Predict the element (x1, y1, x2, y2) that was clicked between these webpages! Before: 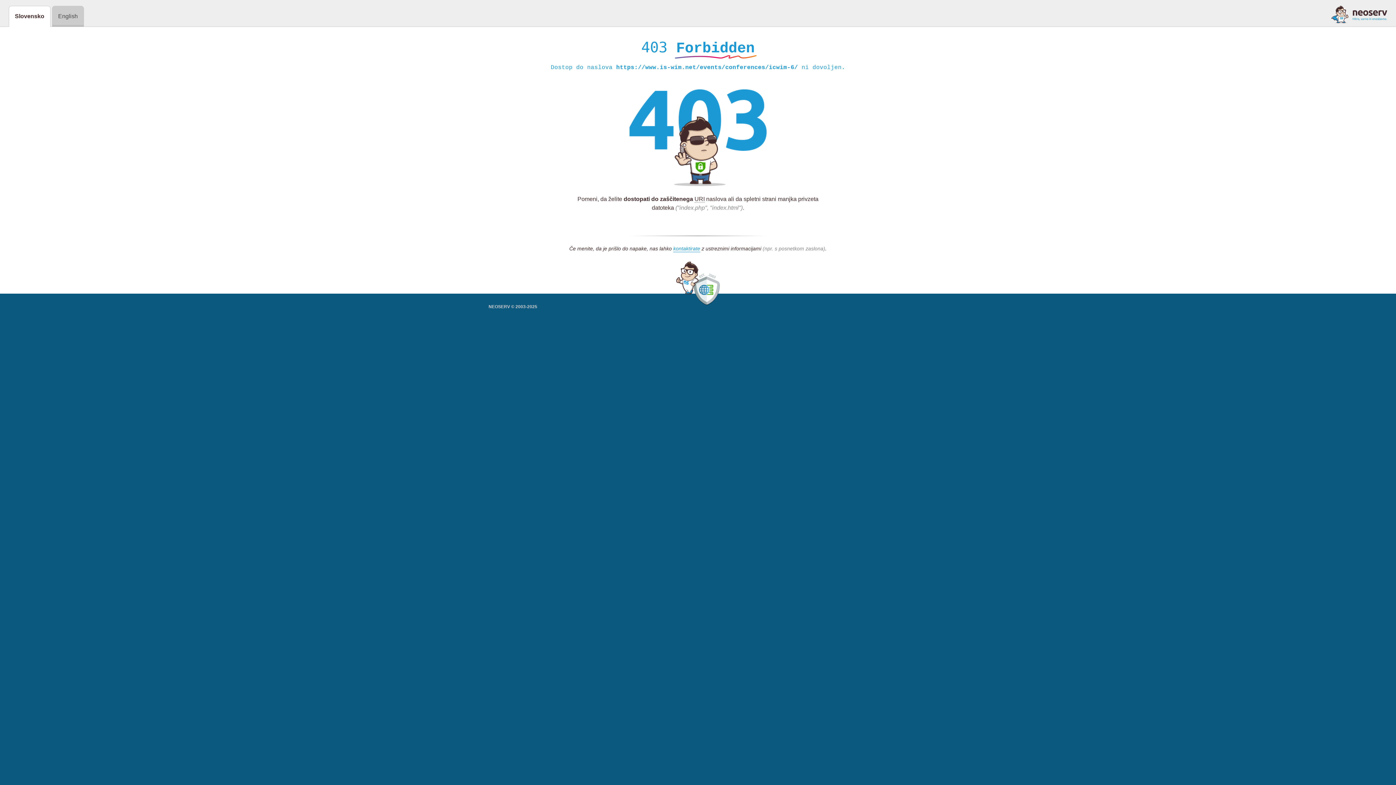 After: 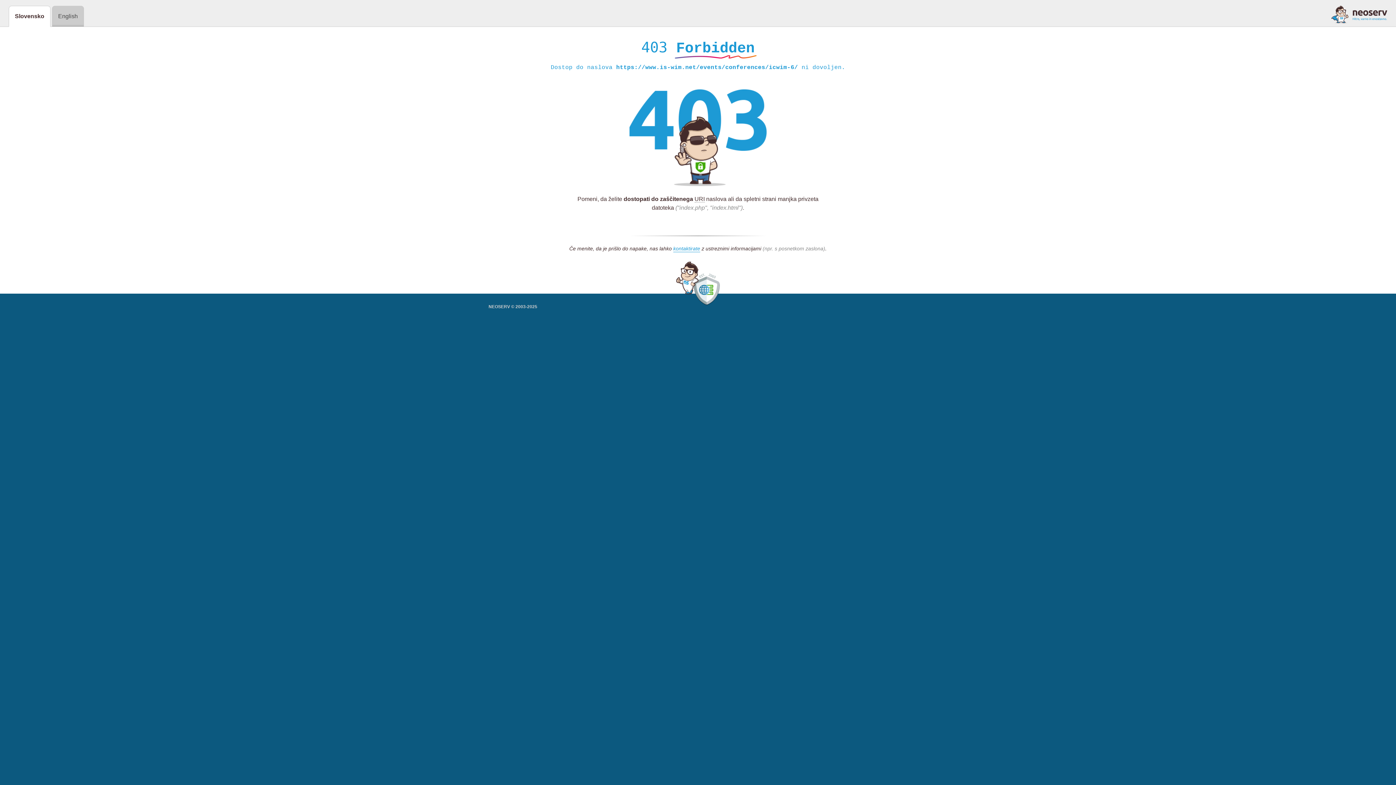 Action: bbox: (1331, 5, 1387, 23)